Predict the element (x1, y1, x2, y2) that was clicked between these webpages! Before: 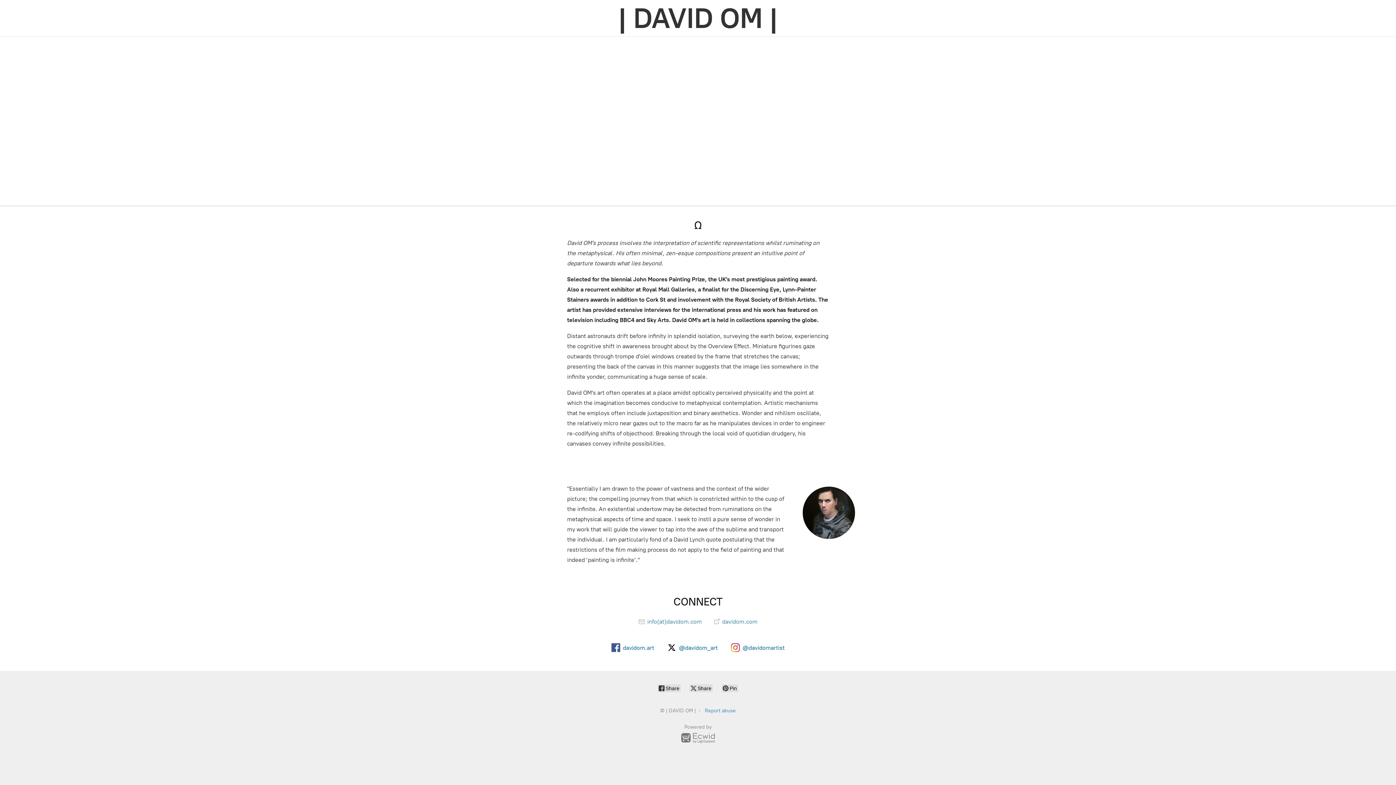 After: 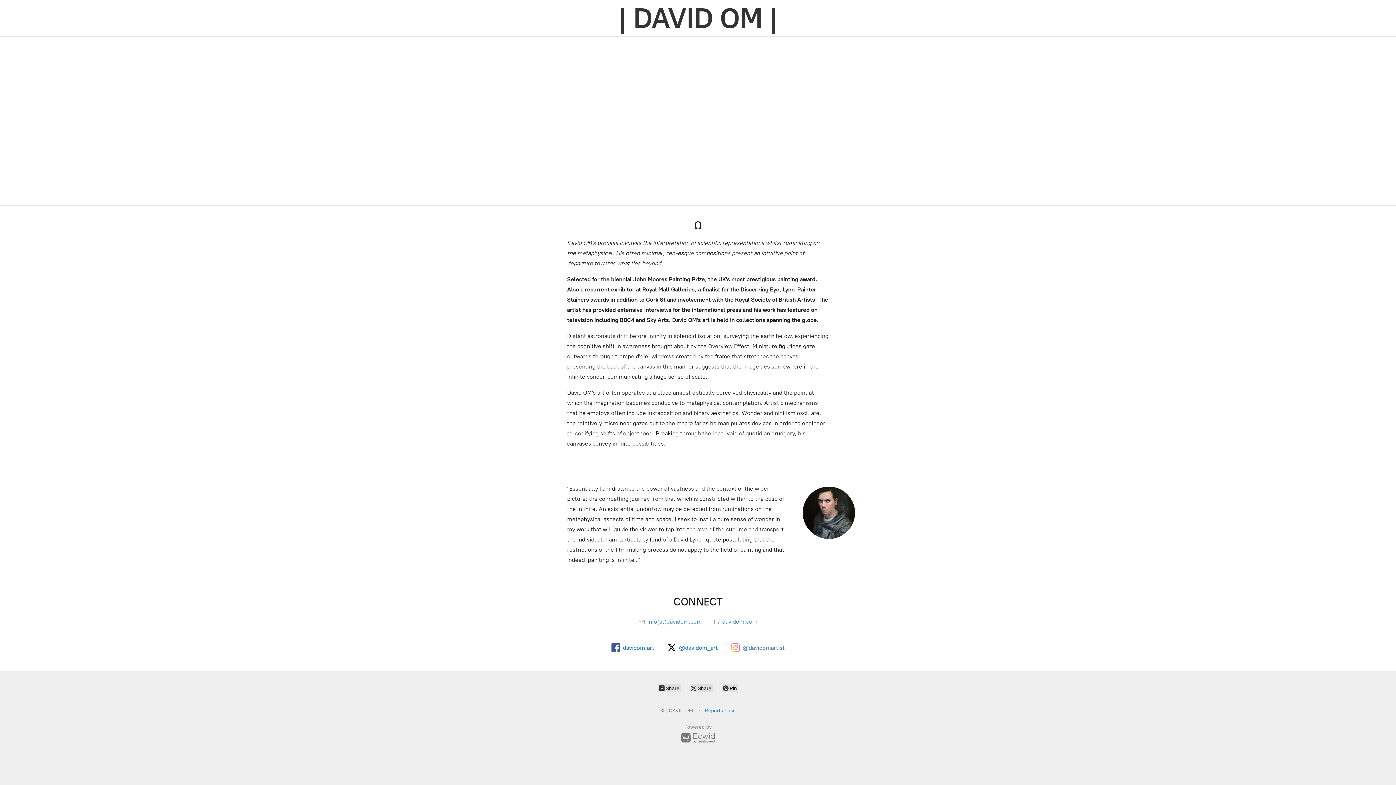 Action: label: @davidomartist bbox: (731, 643, 784, 652)